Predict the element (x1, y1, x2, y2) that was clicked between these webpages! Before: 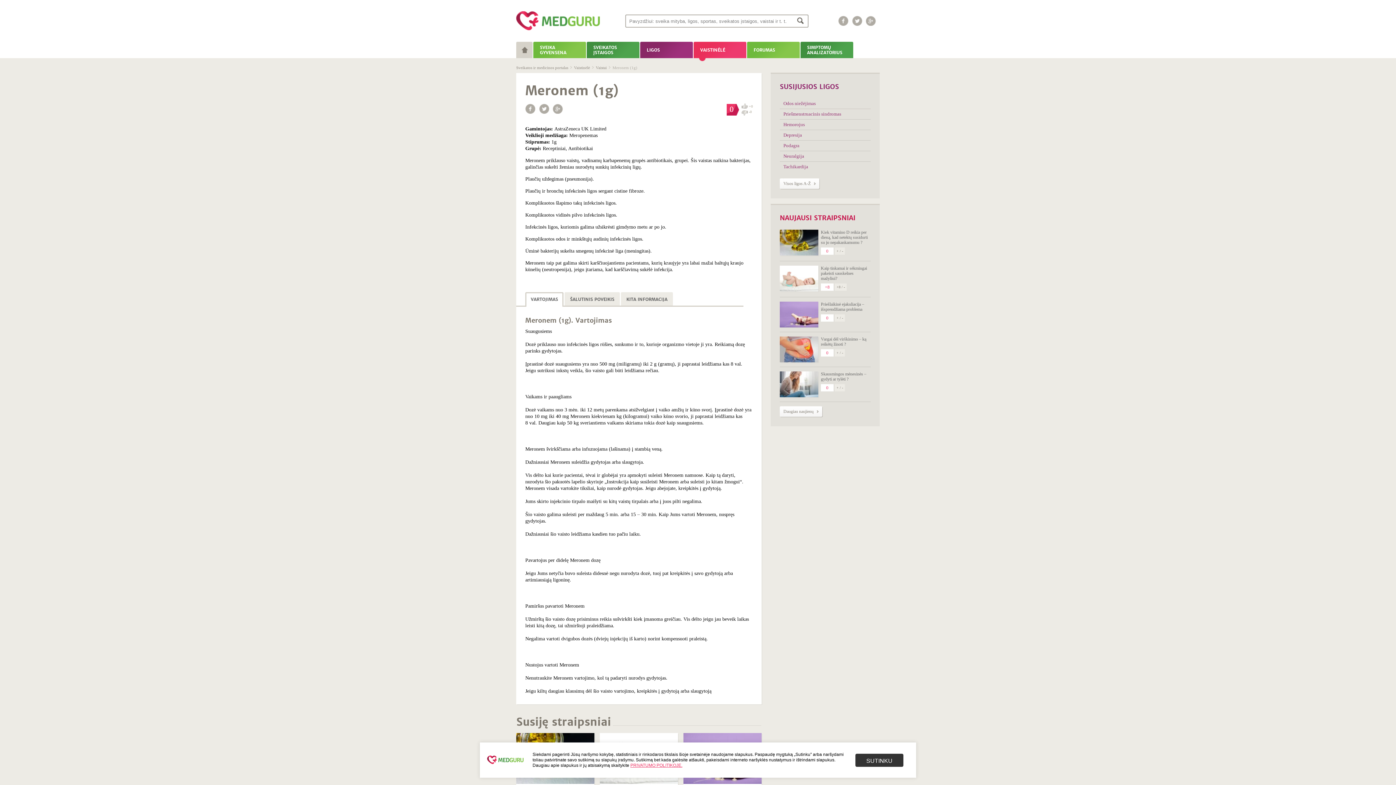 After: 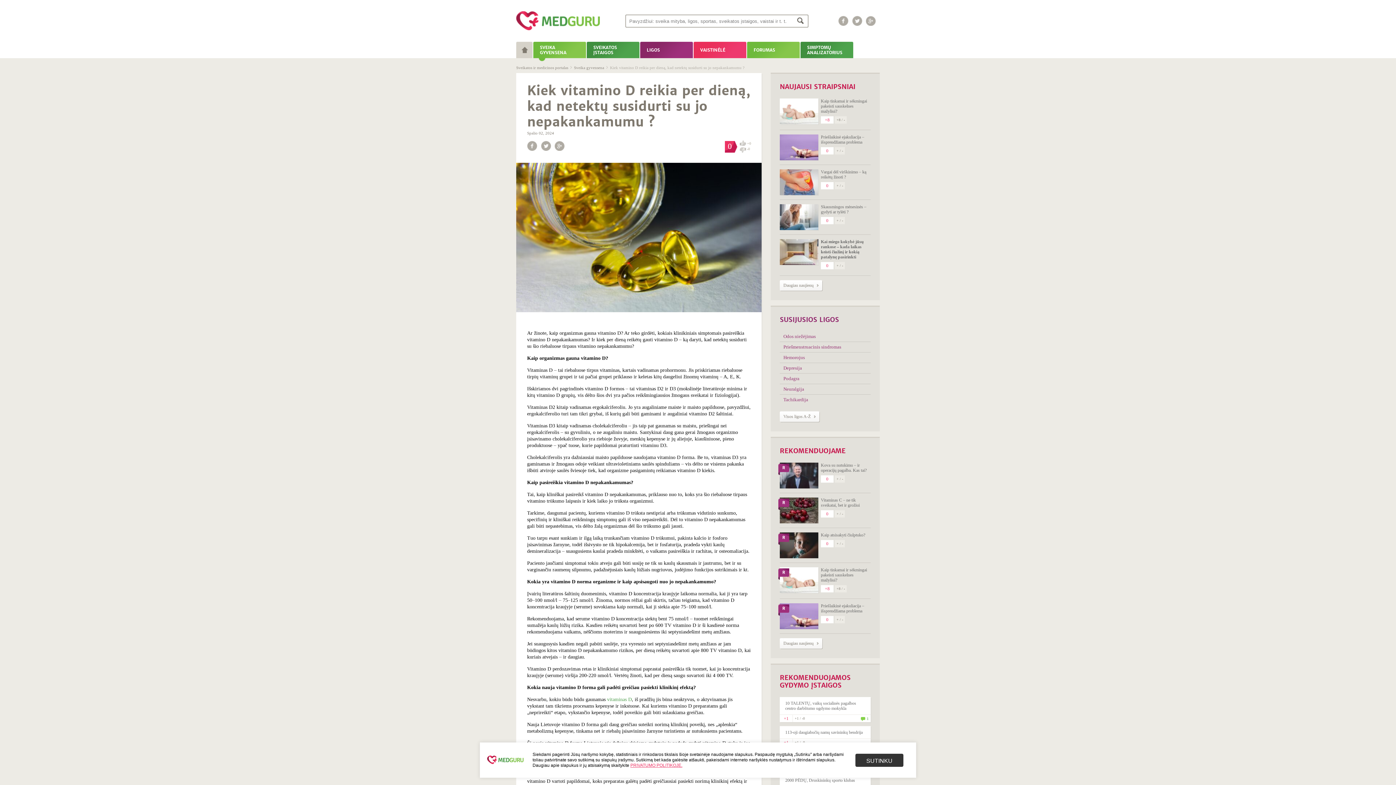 Action: bbox: (516, 779, 594, 785)